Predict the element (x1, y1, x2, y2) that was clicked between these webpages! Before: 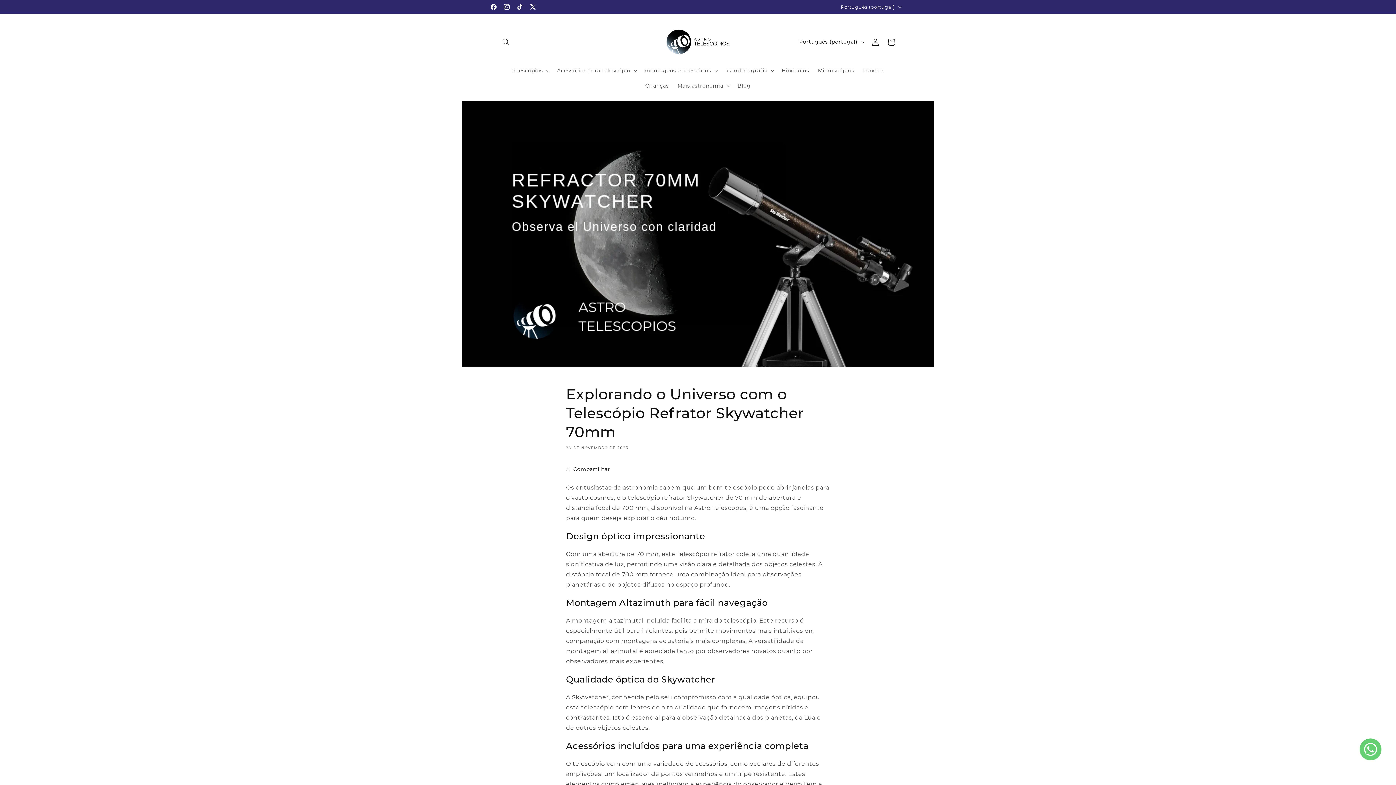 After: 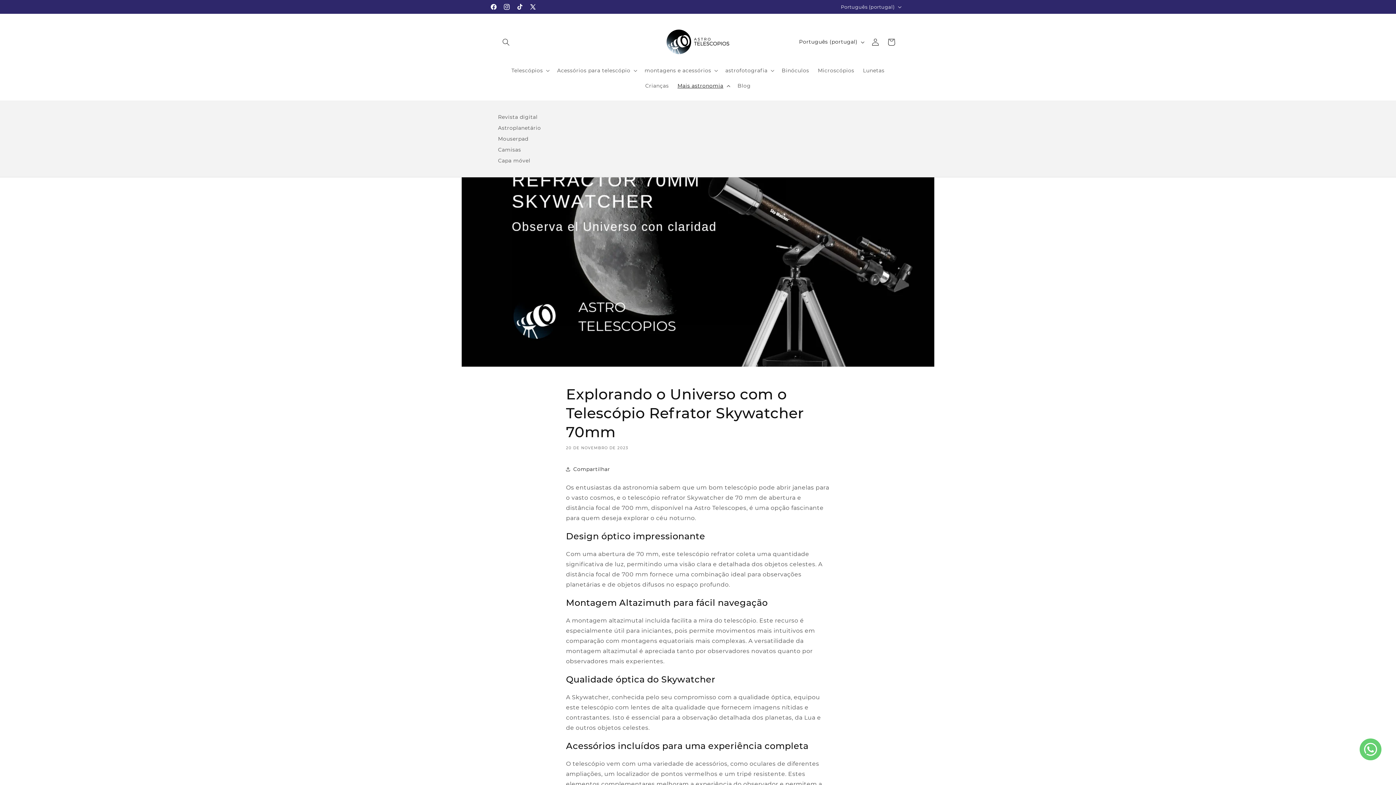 Action: bbox: (673, 78, 733, 93) label: Mais astronomia